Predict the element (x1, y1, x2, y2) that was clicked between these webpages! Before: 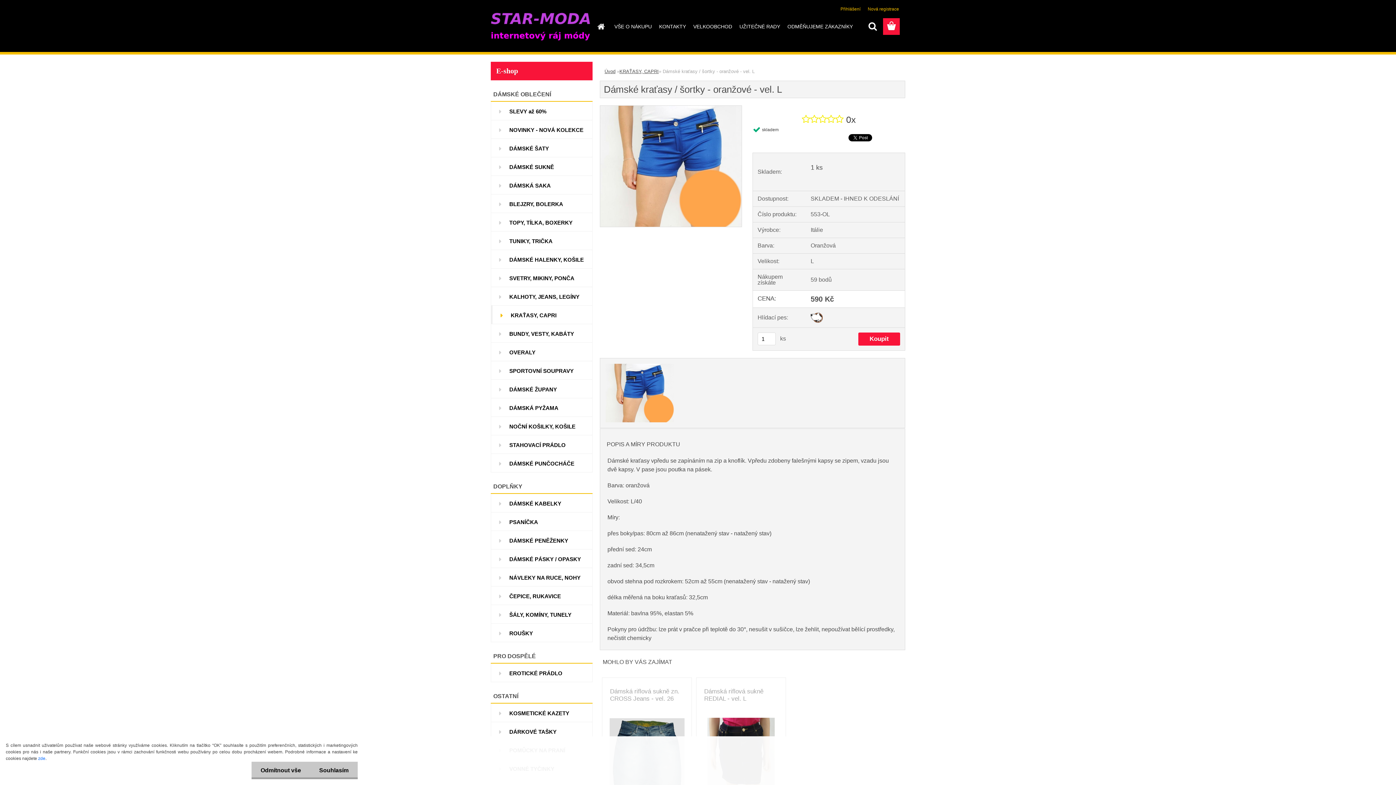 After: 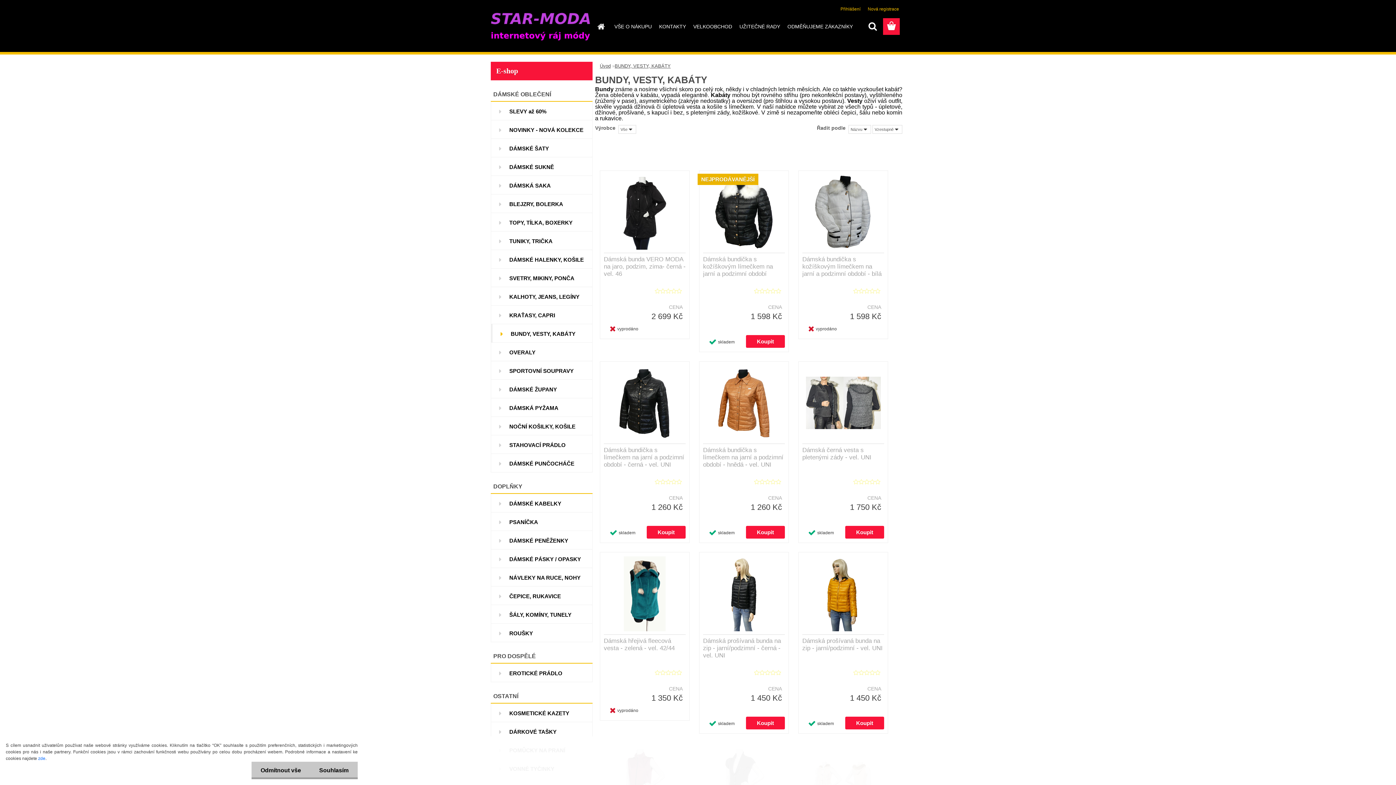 Action: bbox: (490, 324, 592, 342) label: BUNDY, VESTY, KABÁTY